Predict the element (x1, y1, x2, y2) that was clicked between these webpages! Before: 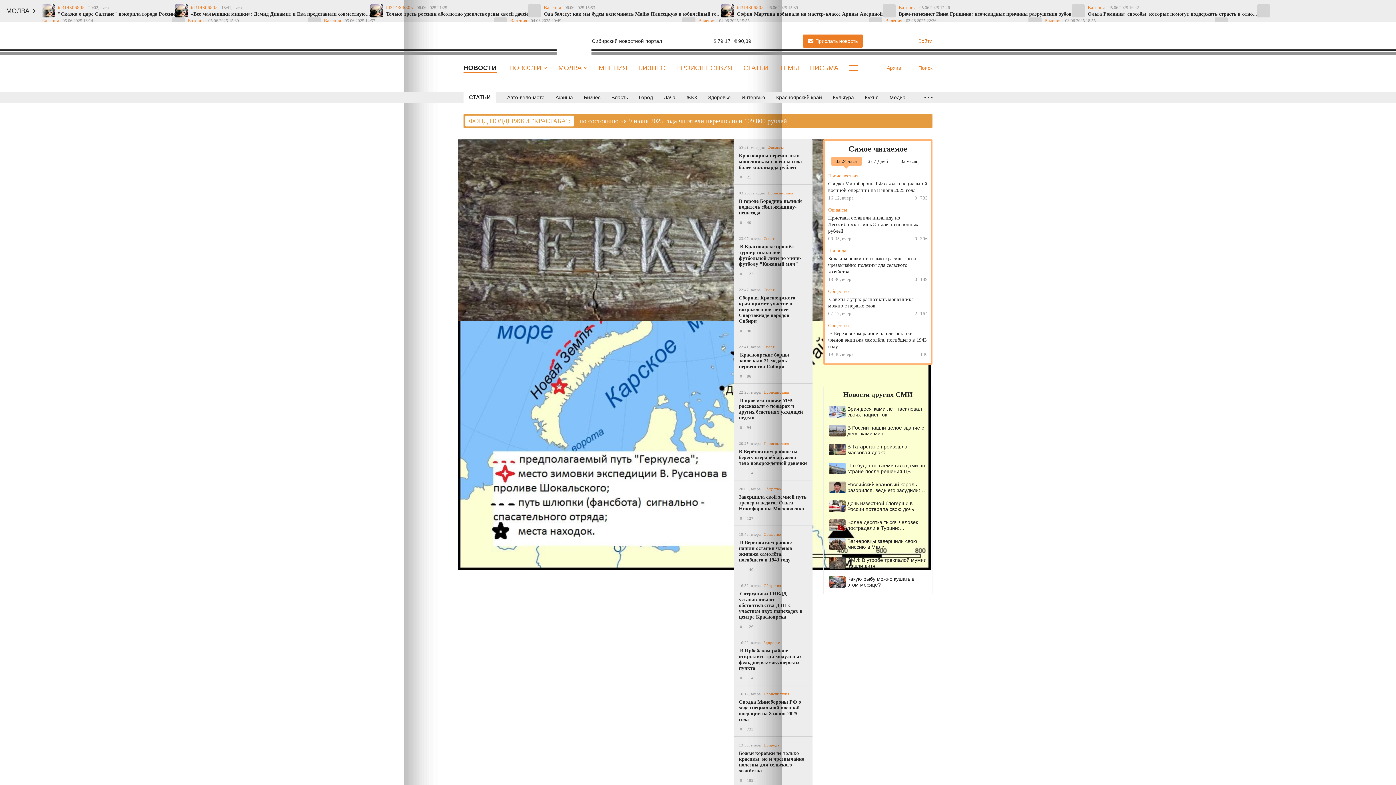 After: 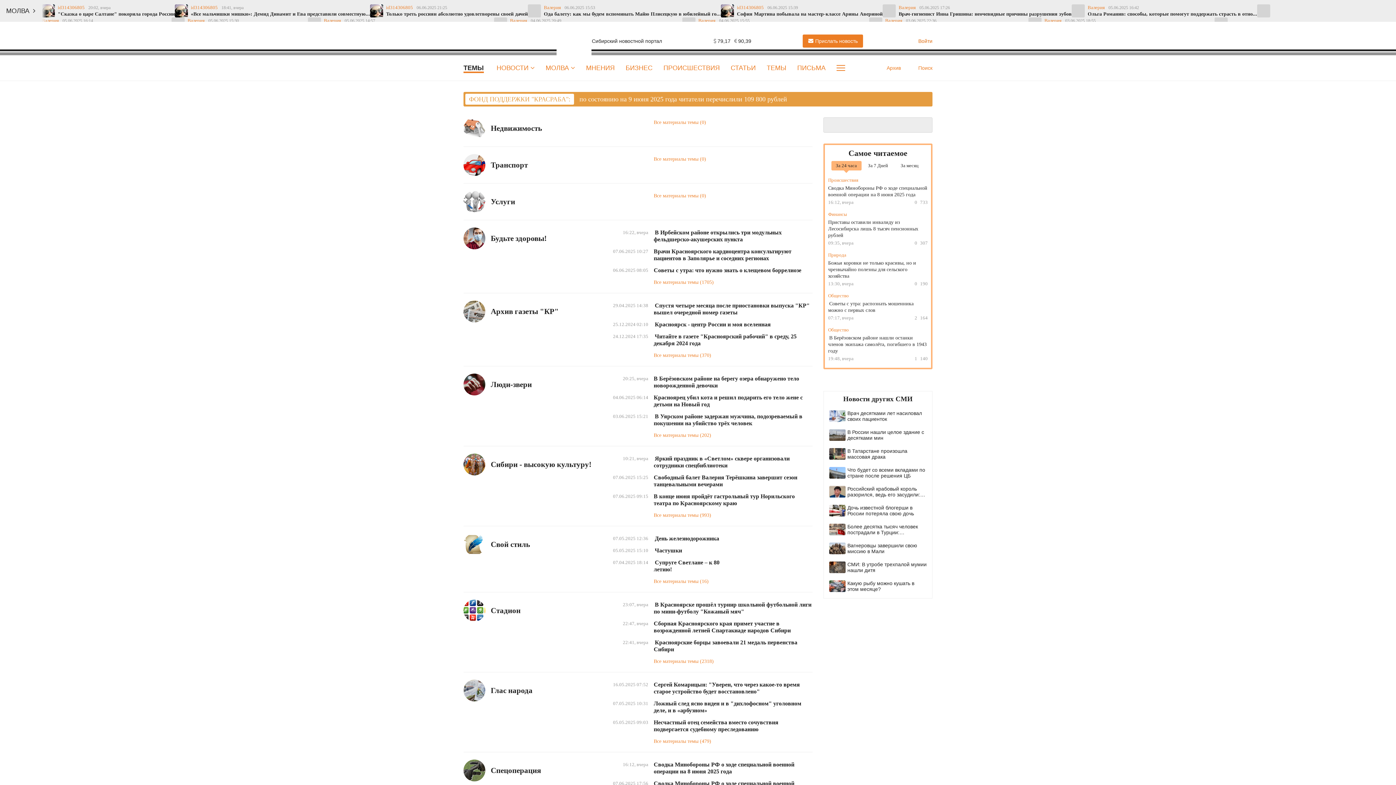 Action: bbox: (774, 55, 804, 80) label: ТЕМЫ